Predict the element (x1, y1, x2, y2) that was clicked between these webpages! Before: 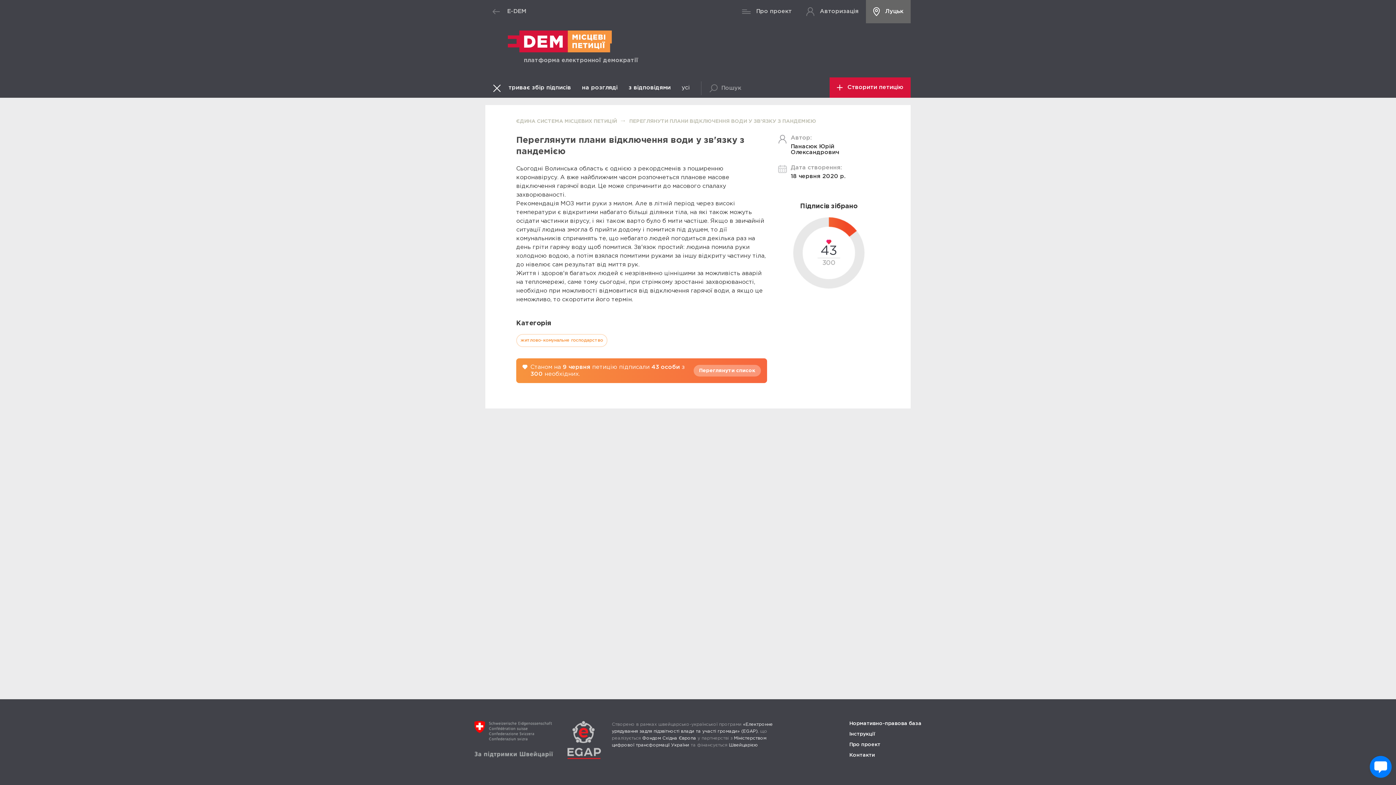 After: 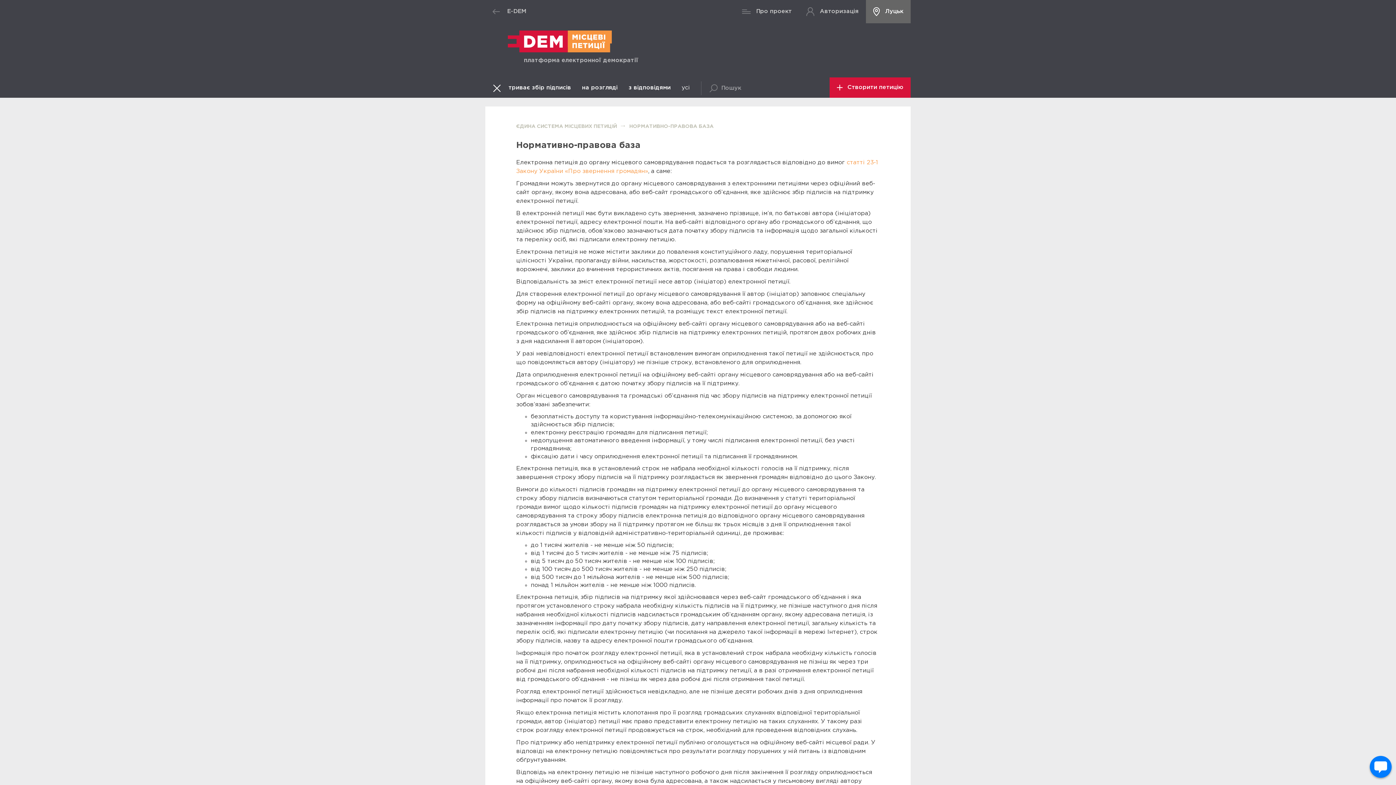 Action: label: Нормативно-правова база bbox: (849, 721, 921, 726)